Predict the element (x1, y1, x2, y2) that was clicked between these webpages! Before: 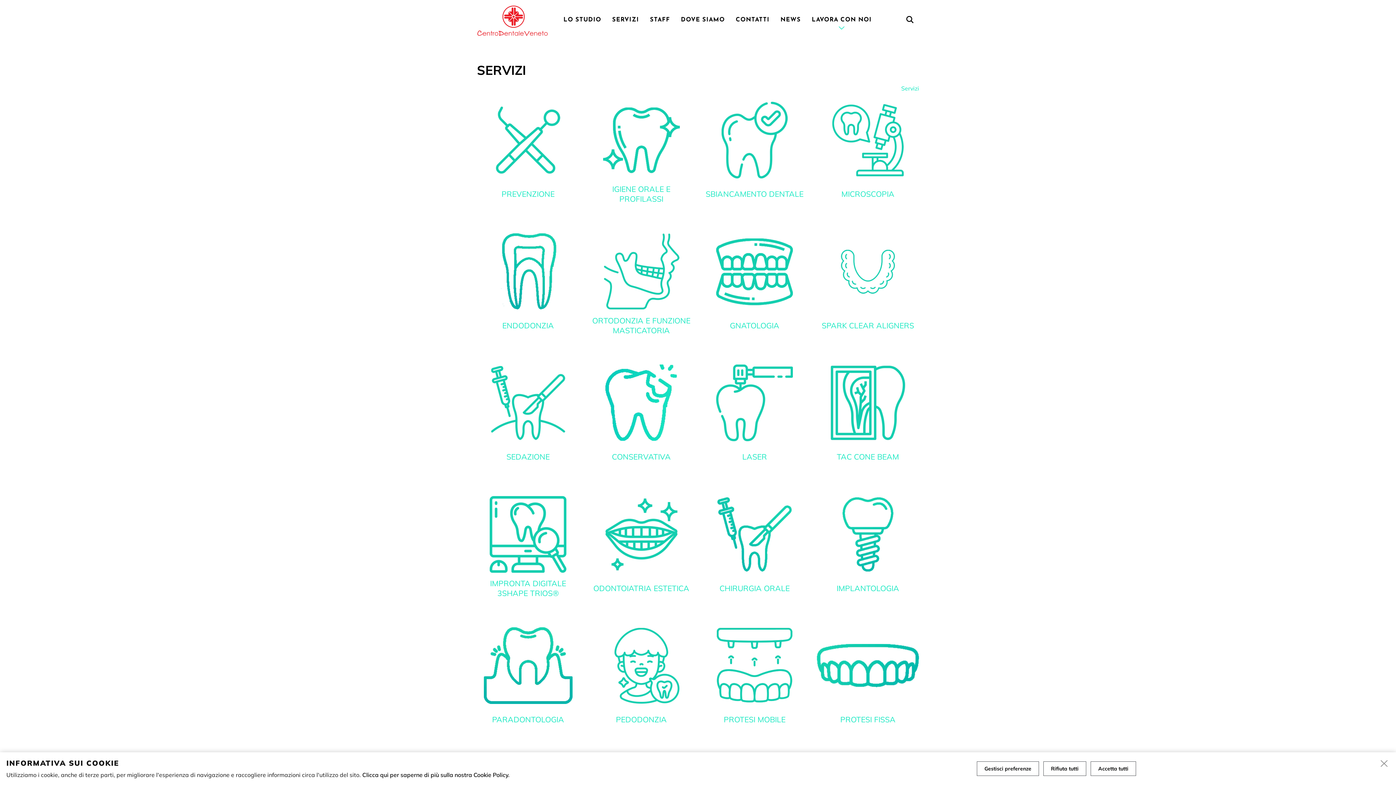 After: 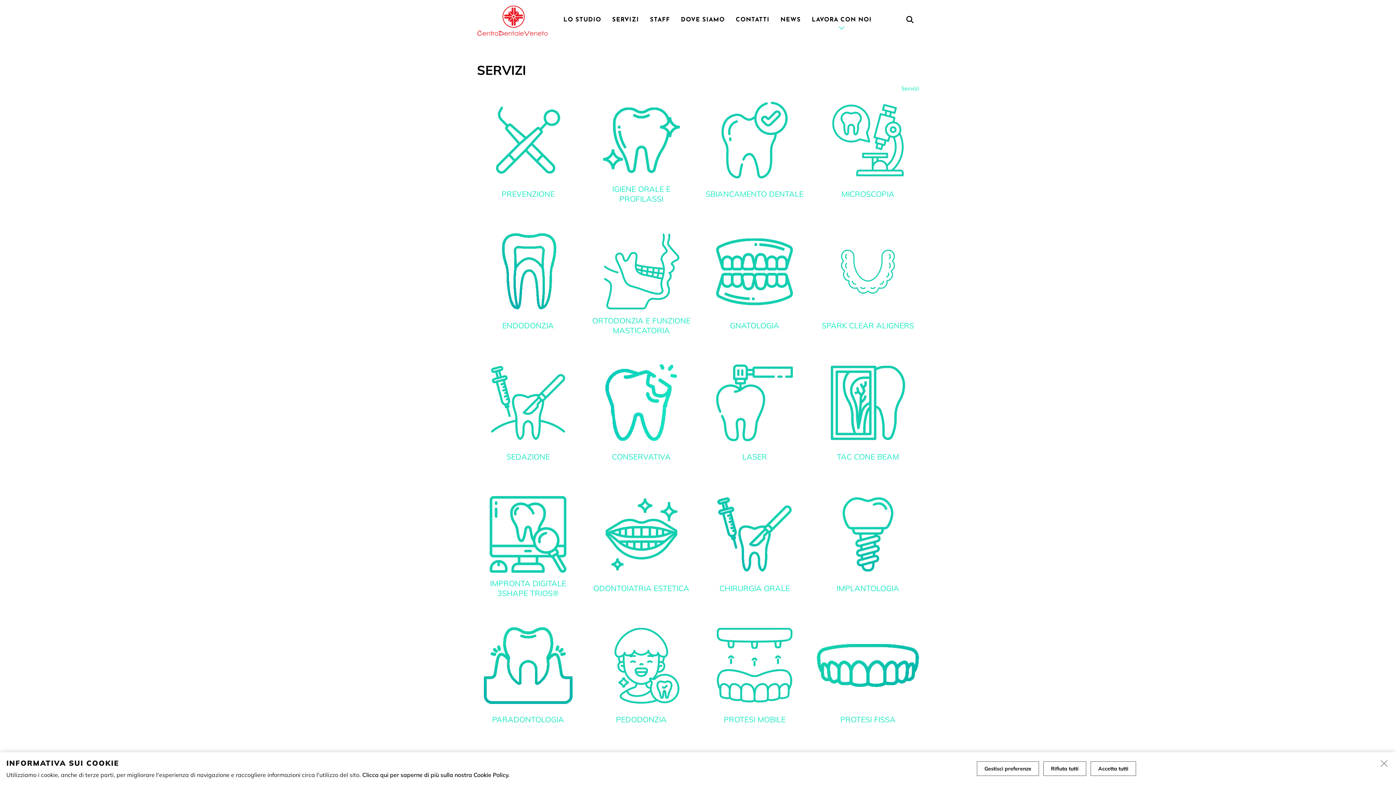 Action: bbox: (901, 84, 919, 92) label: Servizi